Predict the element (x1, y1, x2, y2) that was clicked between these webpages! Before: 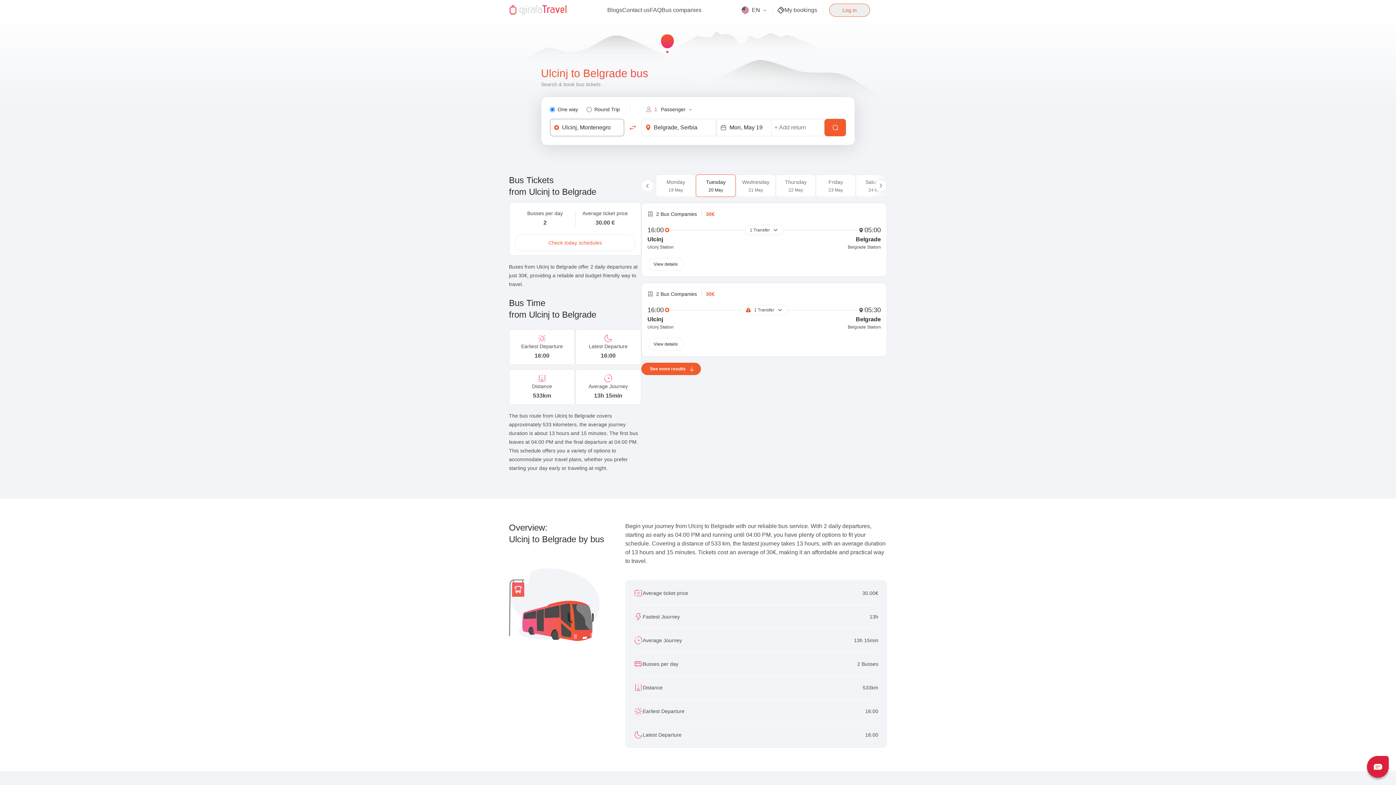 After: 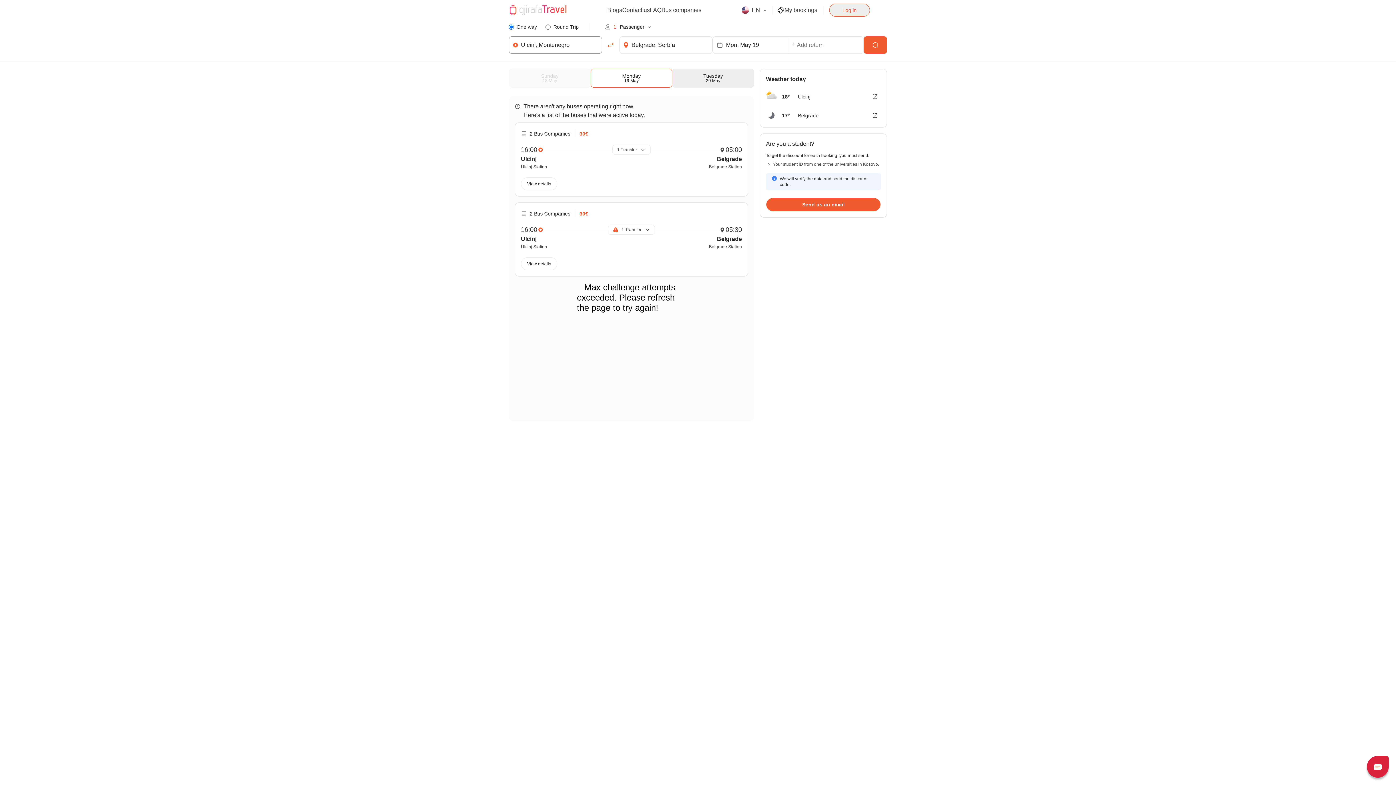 Action: label: Today schedules bbox: (515, 234, 635, 251)